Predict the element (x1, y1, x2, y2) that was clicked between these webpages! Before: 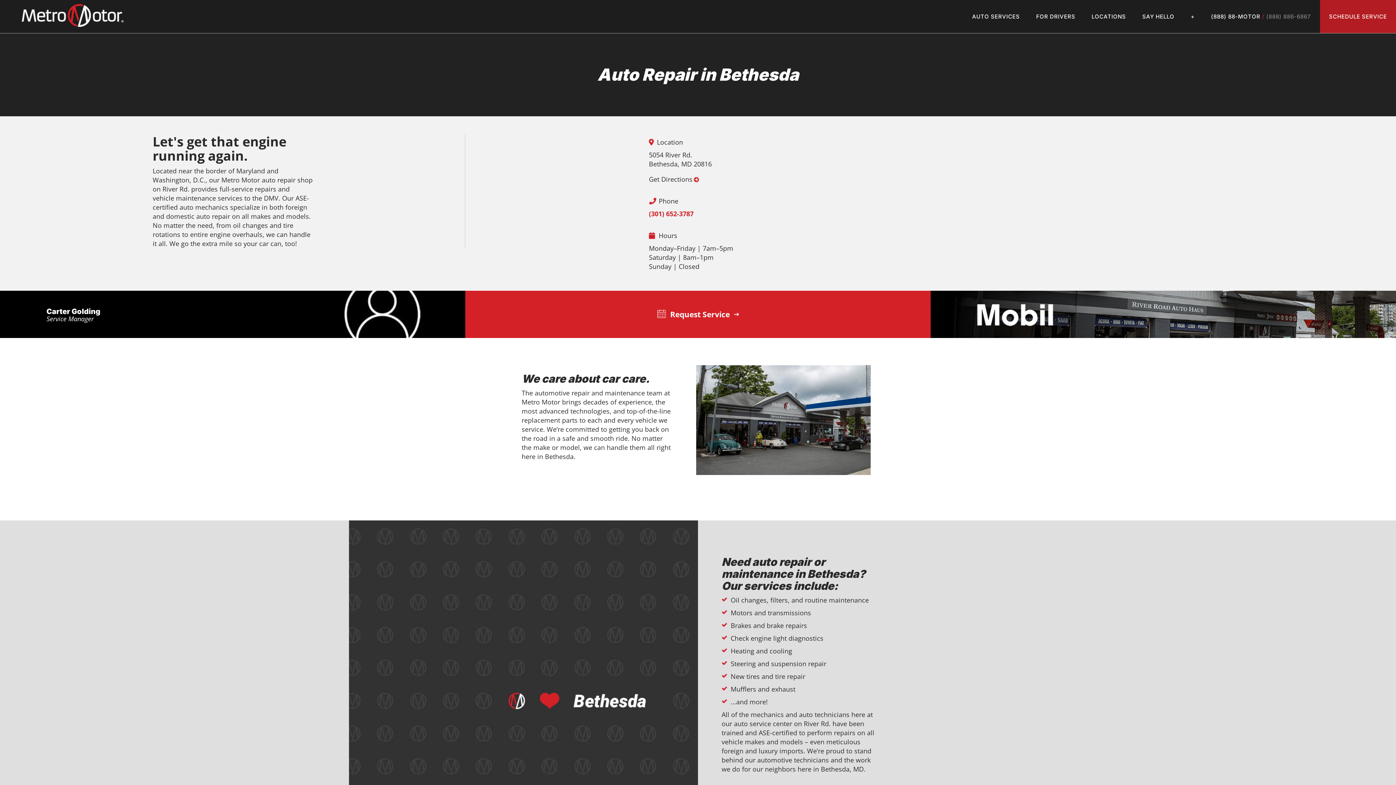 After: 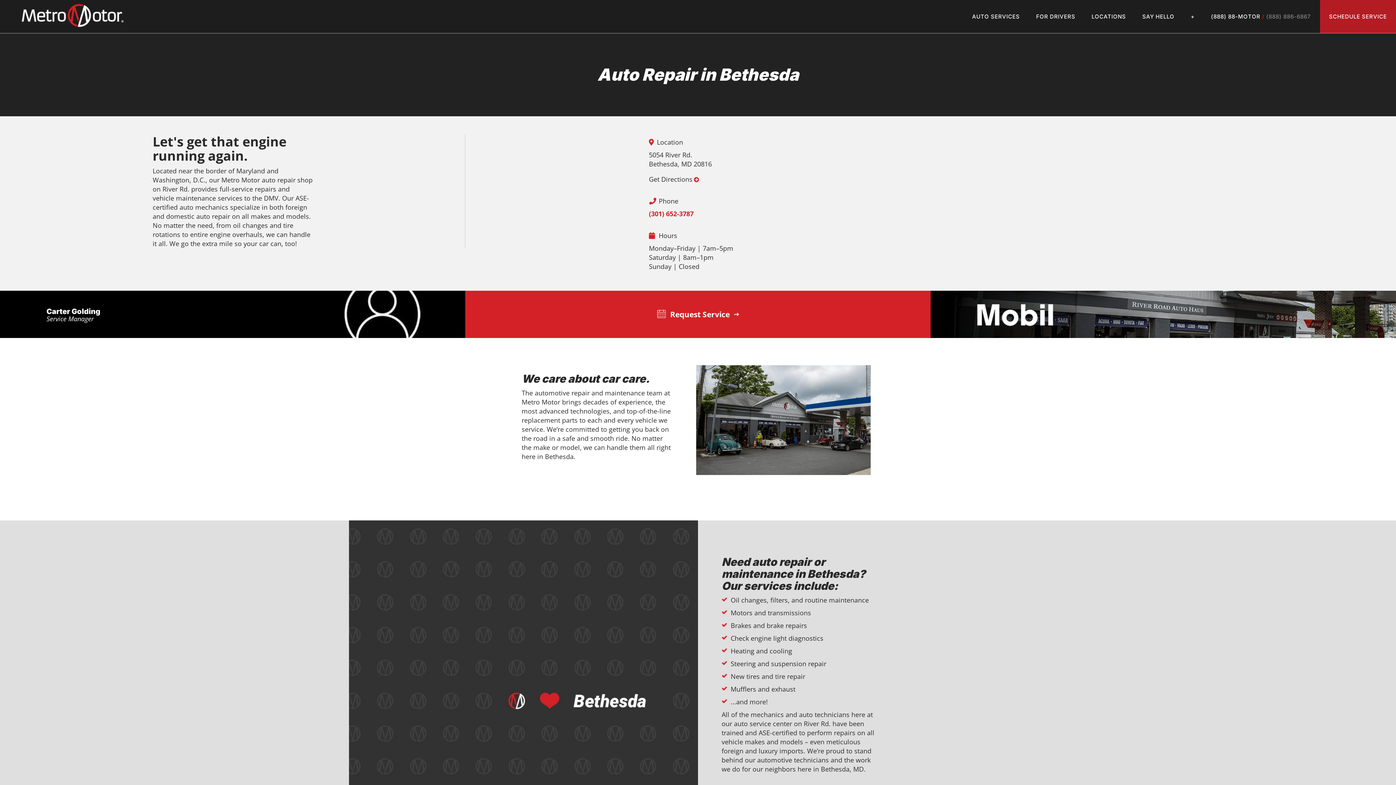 Action: bbox: (649, 174, 700, 183) label: Get Directions